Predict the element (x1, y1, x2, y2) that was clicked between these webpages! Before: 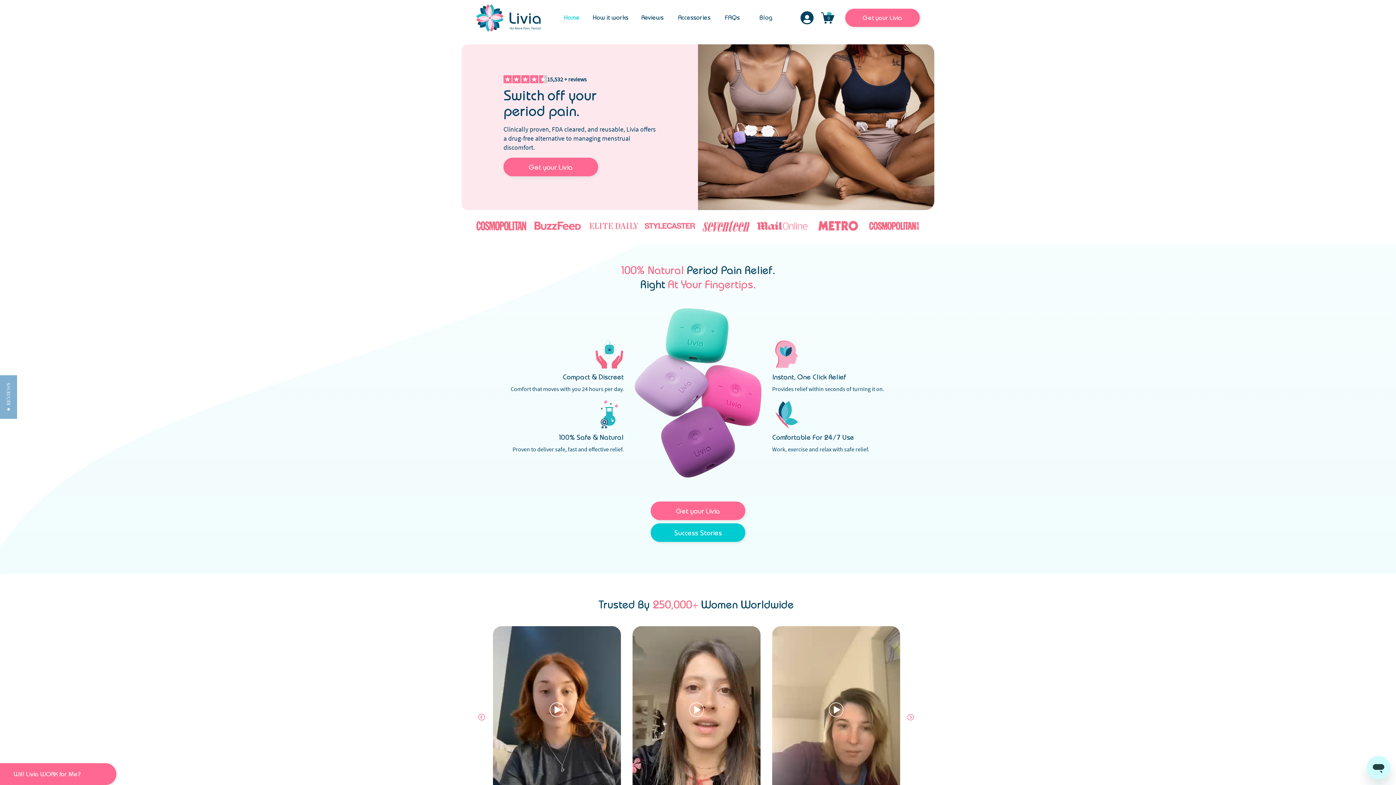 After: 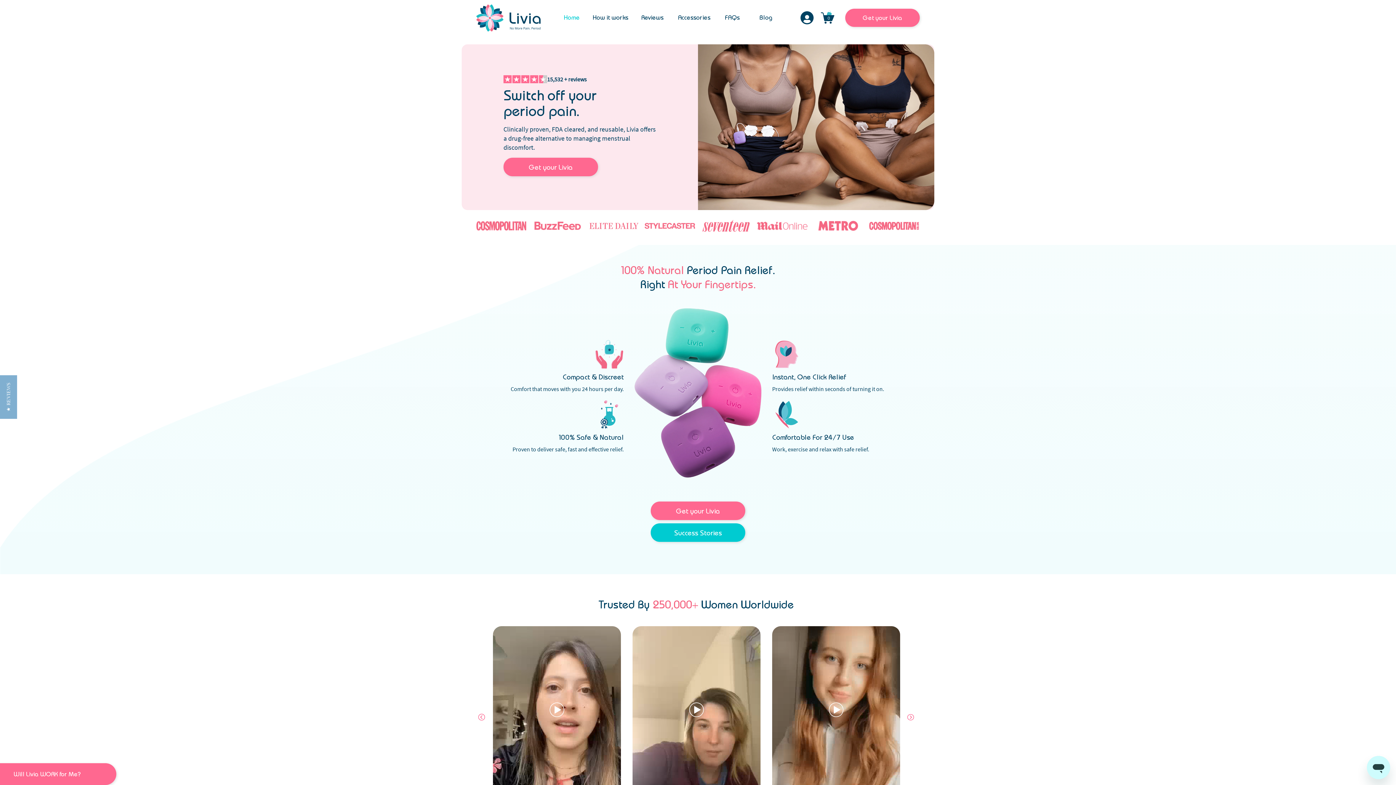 Action: bbox: (907, 706, 914, 713)